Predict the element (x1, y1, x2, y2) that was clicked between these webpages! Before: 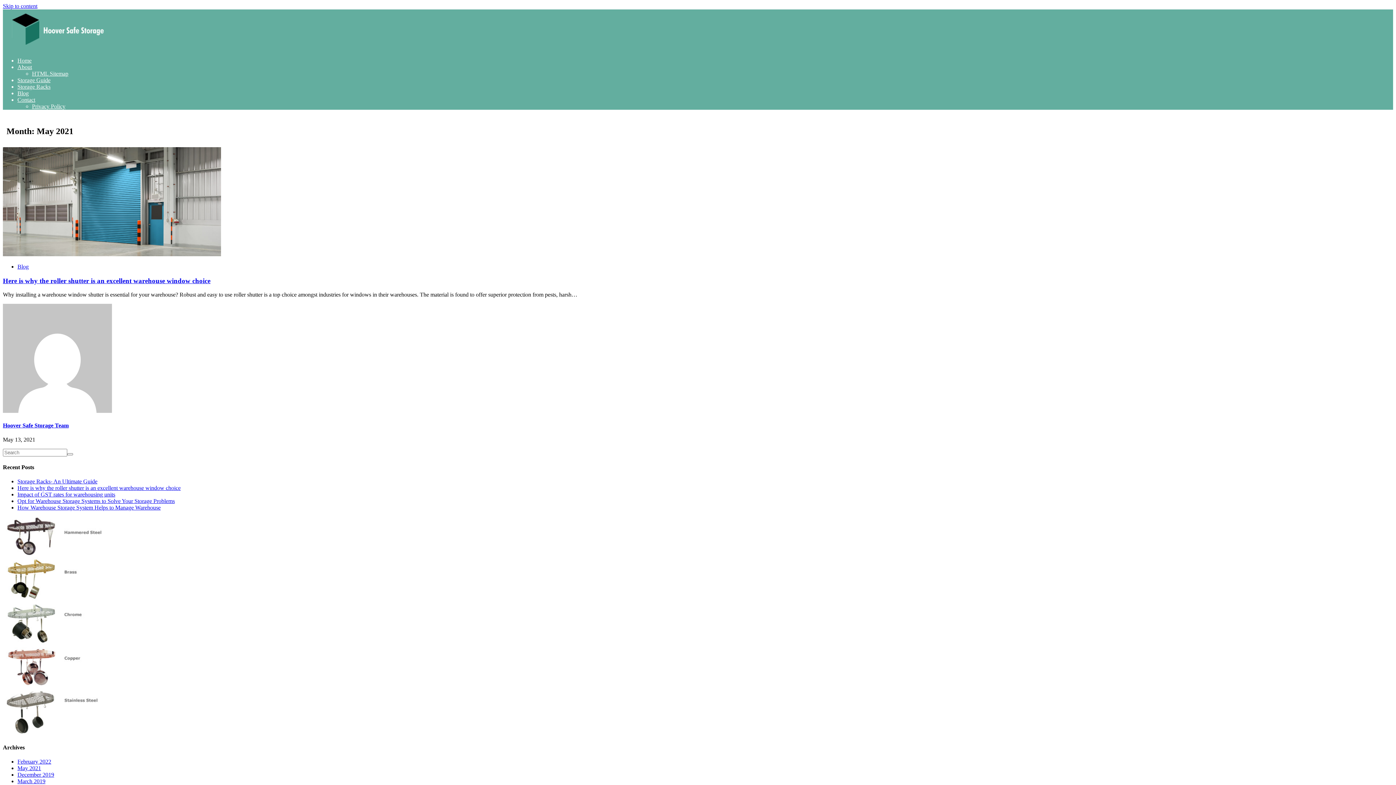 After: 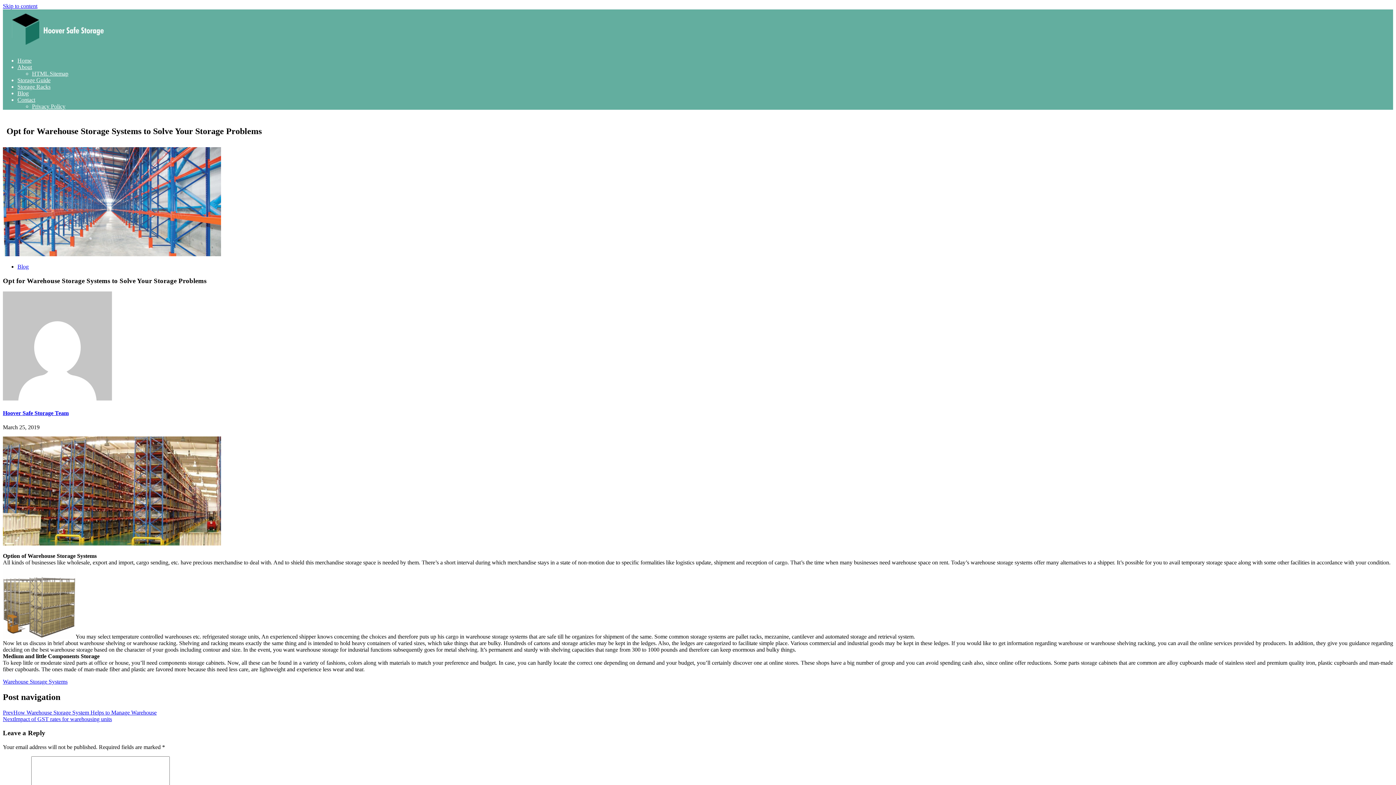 Action: bbox: (17, 498, 174, 504) label: Opt for Warehouse Storage Systems to Solve Your Storage Problems